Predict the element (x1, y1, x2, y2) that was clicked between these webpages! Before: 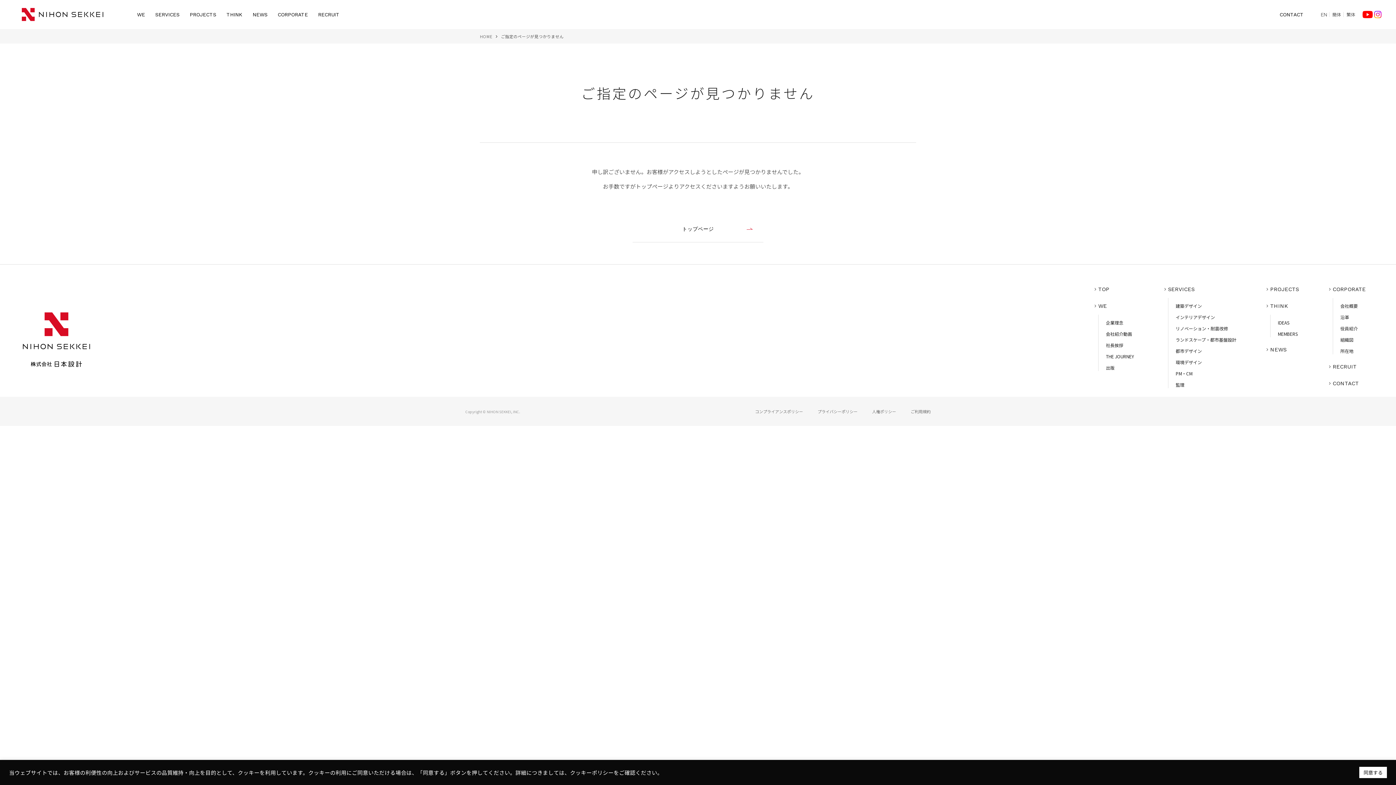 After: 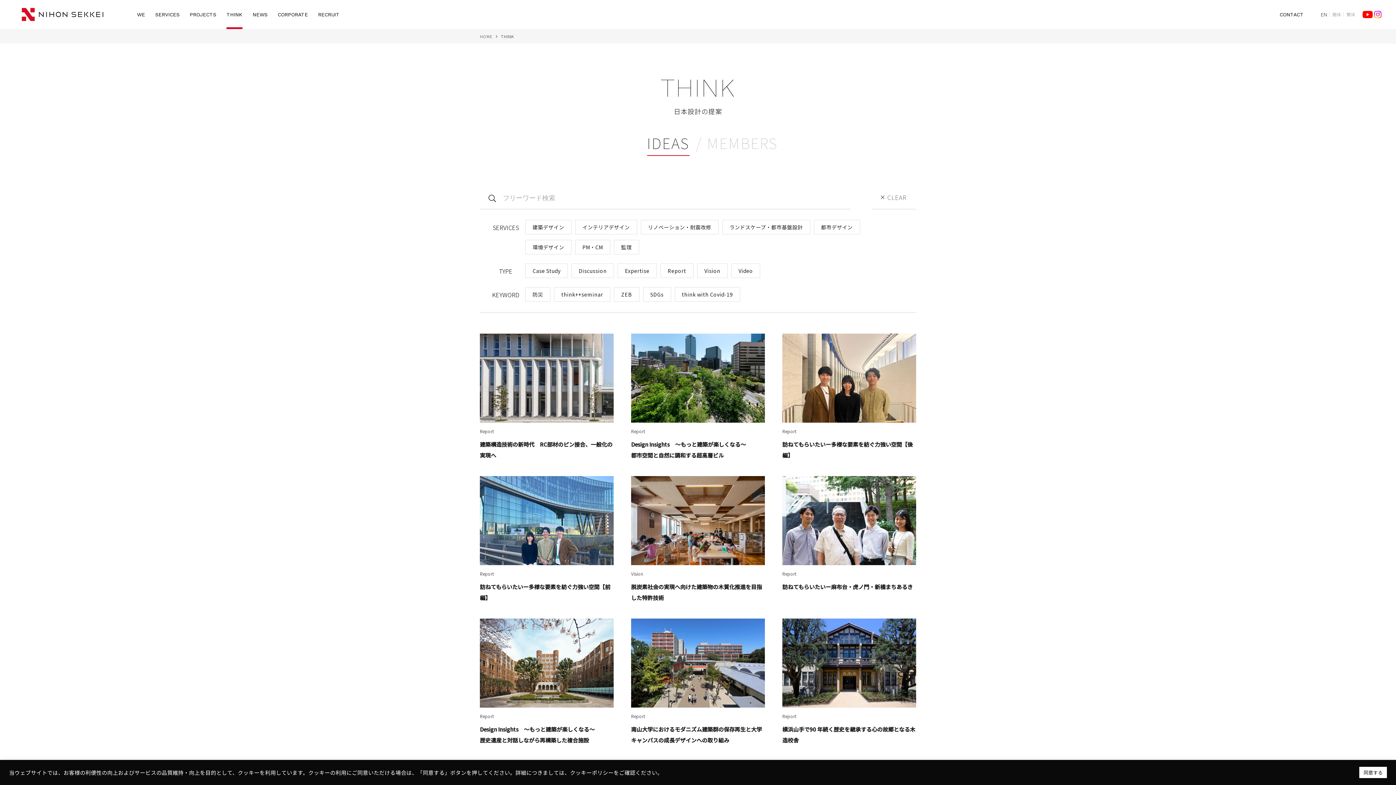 Action: label: THINK bbox: (1266, 301, 1299, 310)